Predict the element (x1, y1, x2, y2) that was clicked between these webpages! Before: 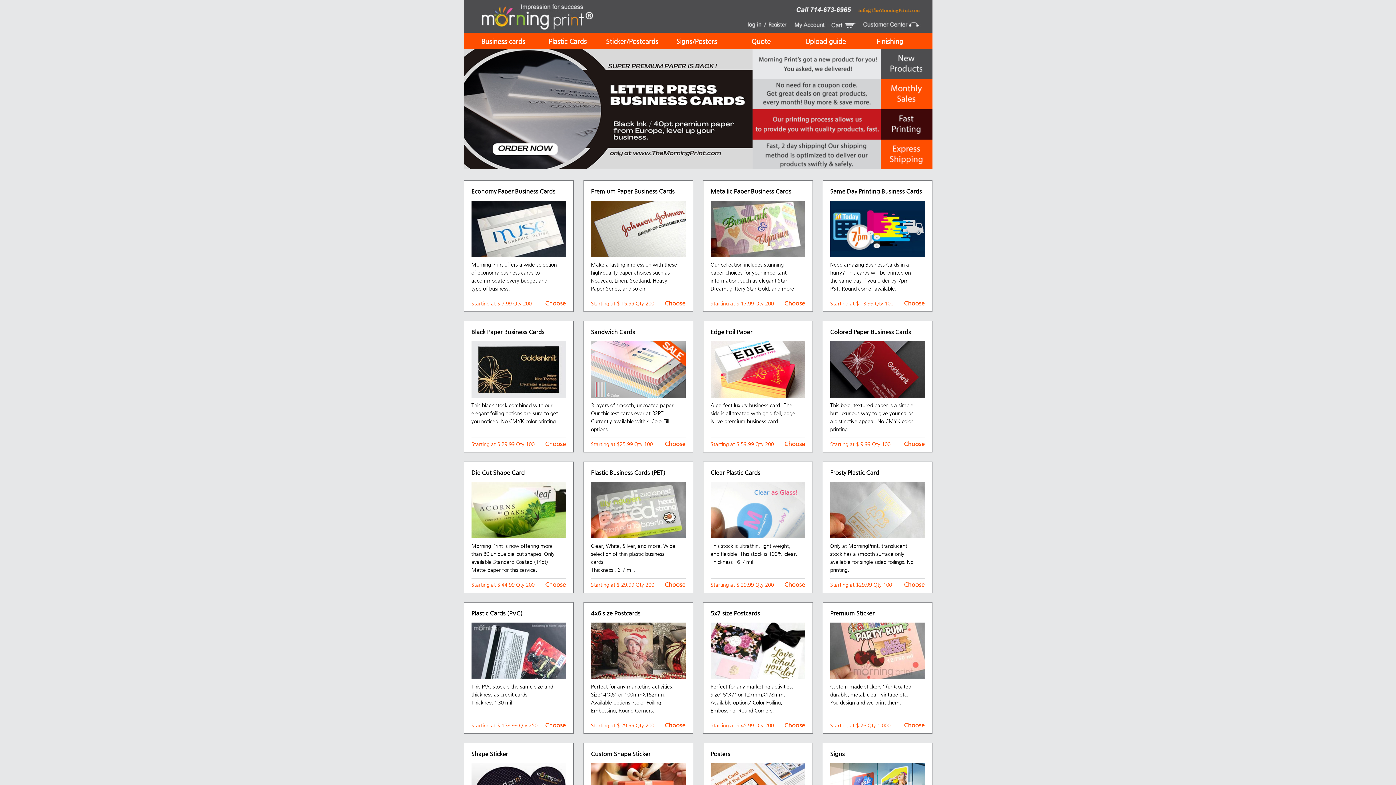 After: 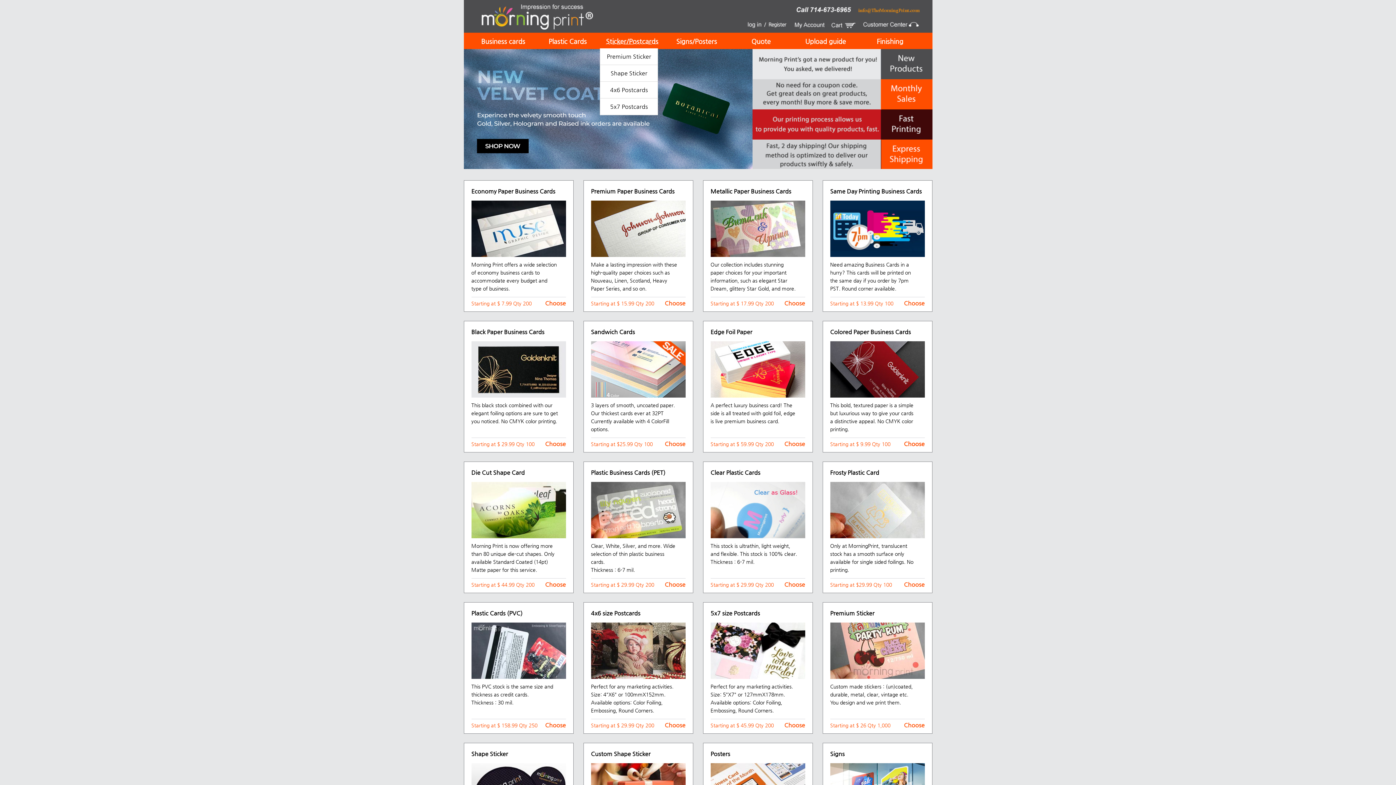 Action: bbox: (606, 37, 658, 45) label: Sticker/Postcards